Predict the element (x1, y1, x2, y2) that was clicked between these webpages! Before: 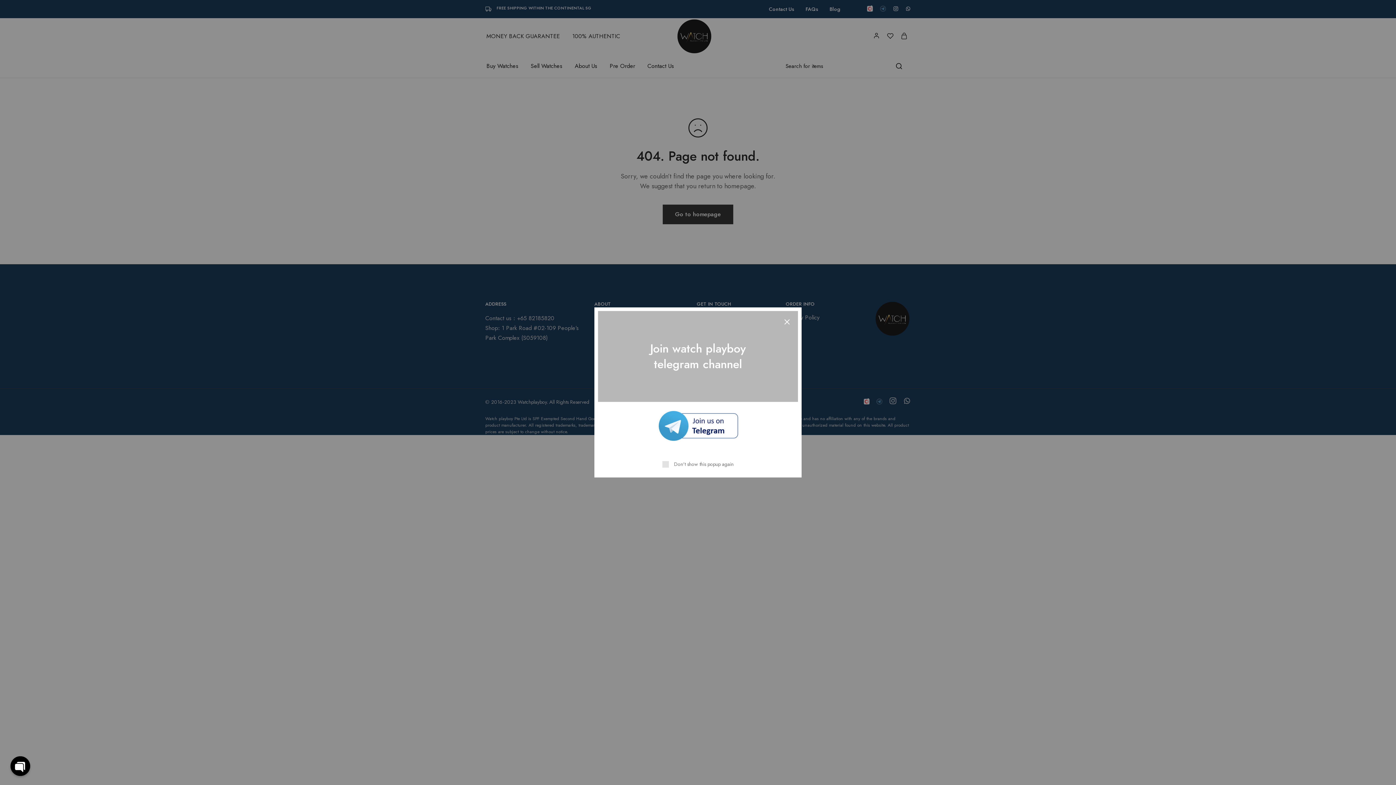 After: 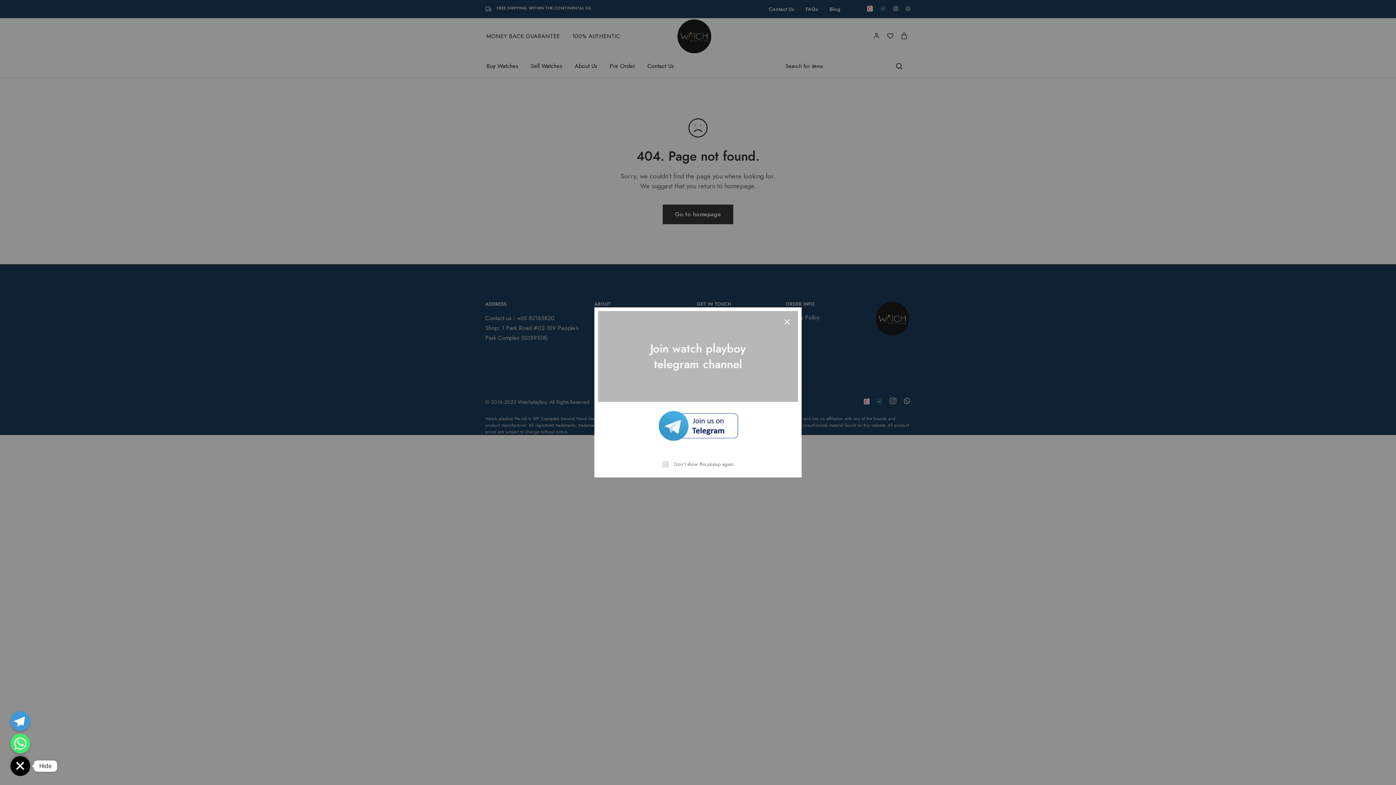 Action: bbox: (10, 756, 30, 776)